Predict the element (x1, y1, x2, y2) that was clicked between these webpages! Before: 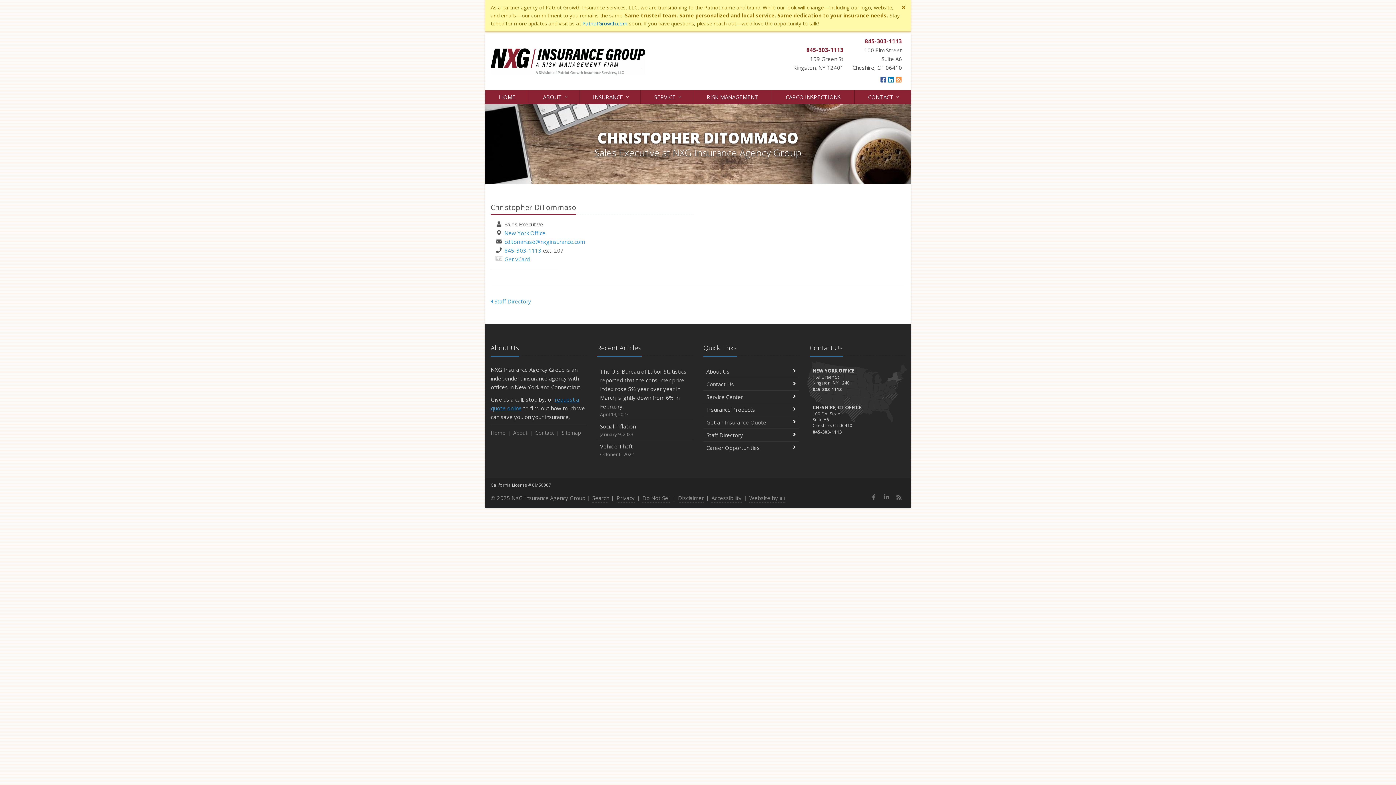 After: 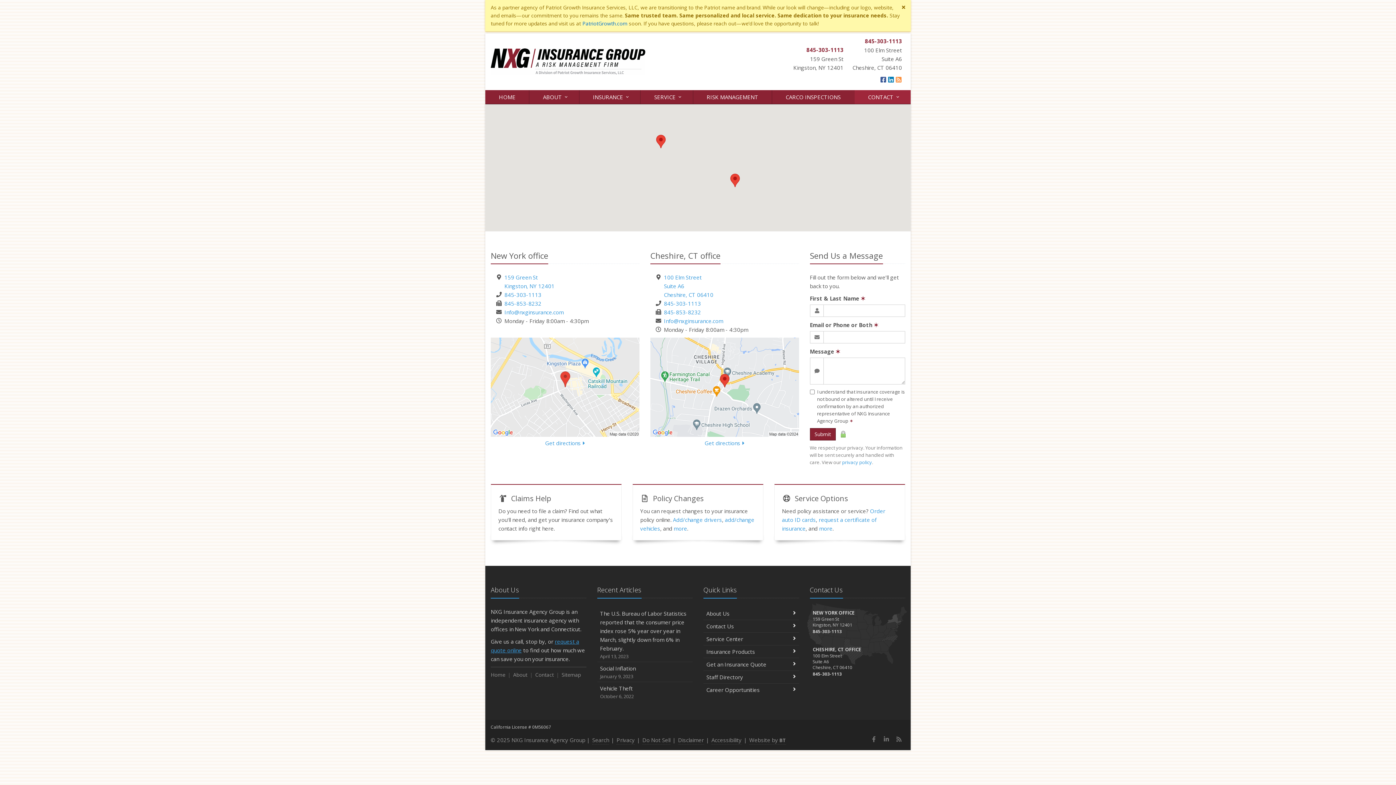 Action: label: CONTACT
↓ bbox: (854, 90, 910, 104)